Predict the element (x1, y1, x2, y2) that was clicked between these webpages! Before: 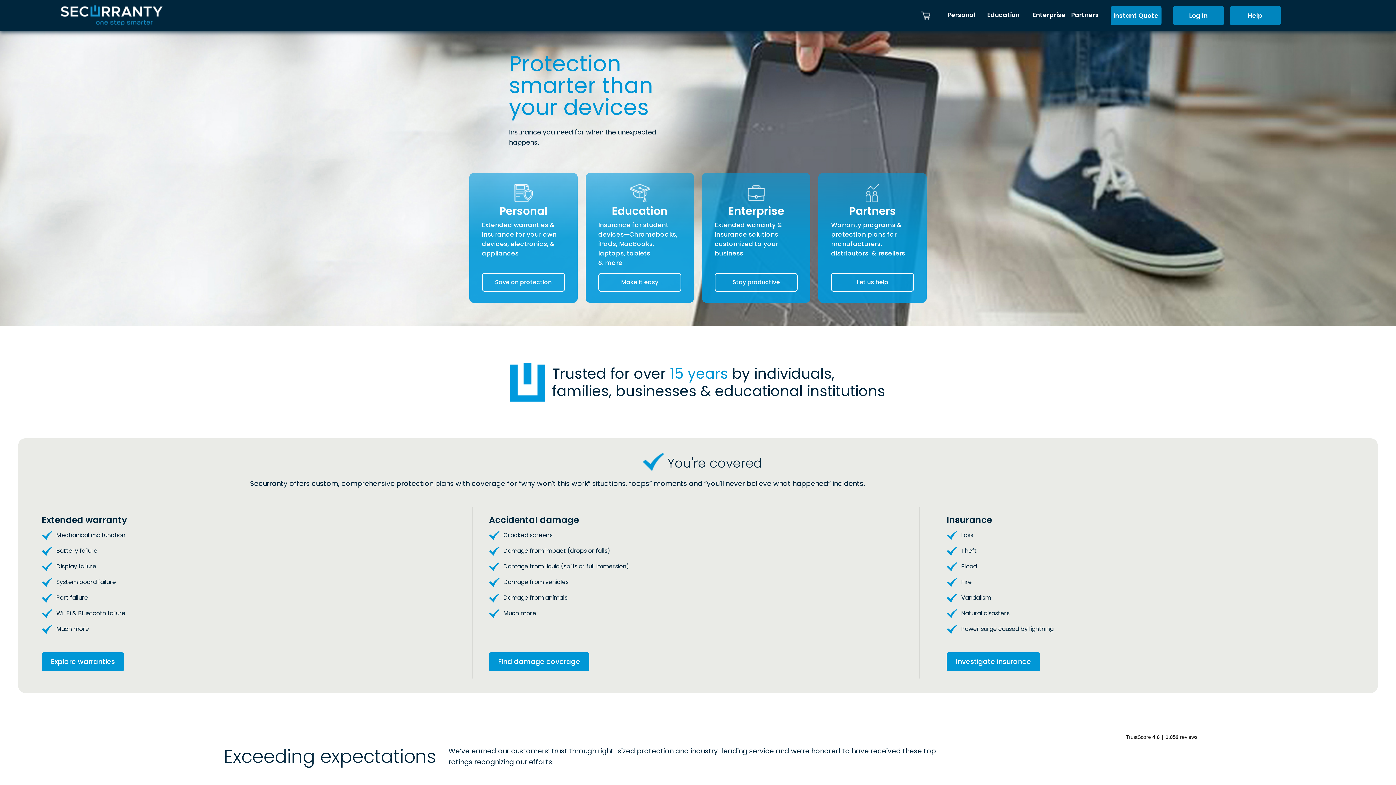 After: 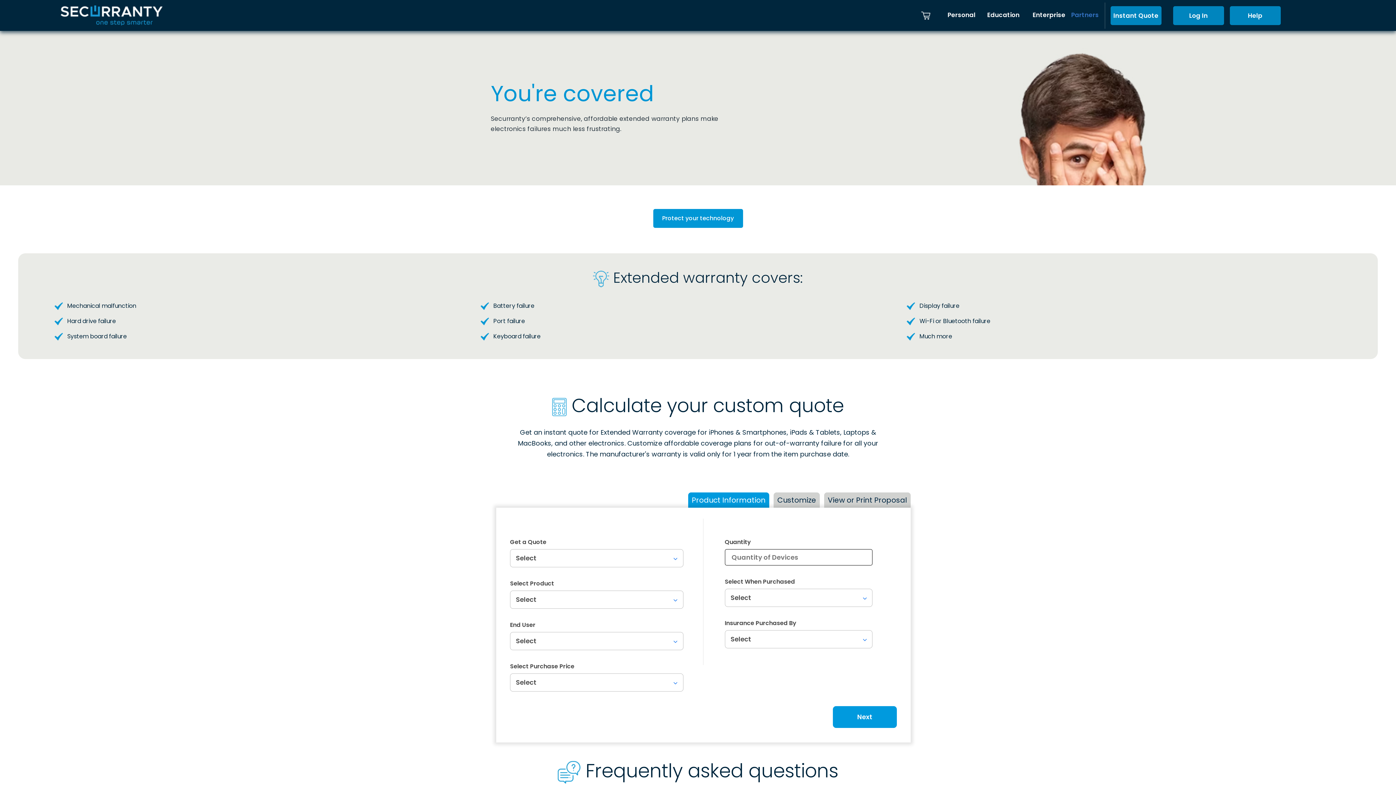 Action: bbox: (41, 659, 124, 666) label: Explore warranties